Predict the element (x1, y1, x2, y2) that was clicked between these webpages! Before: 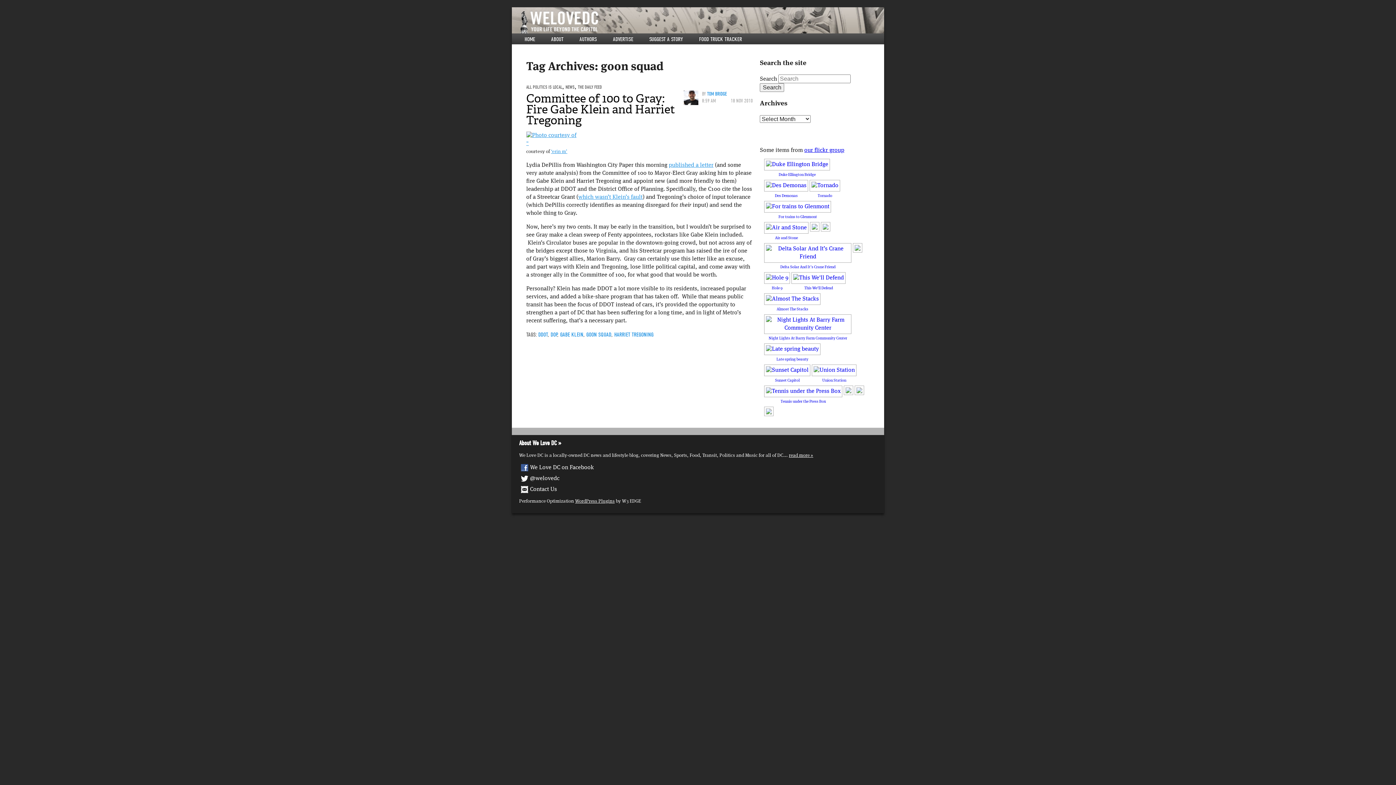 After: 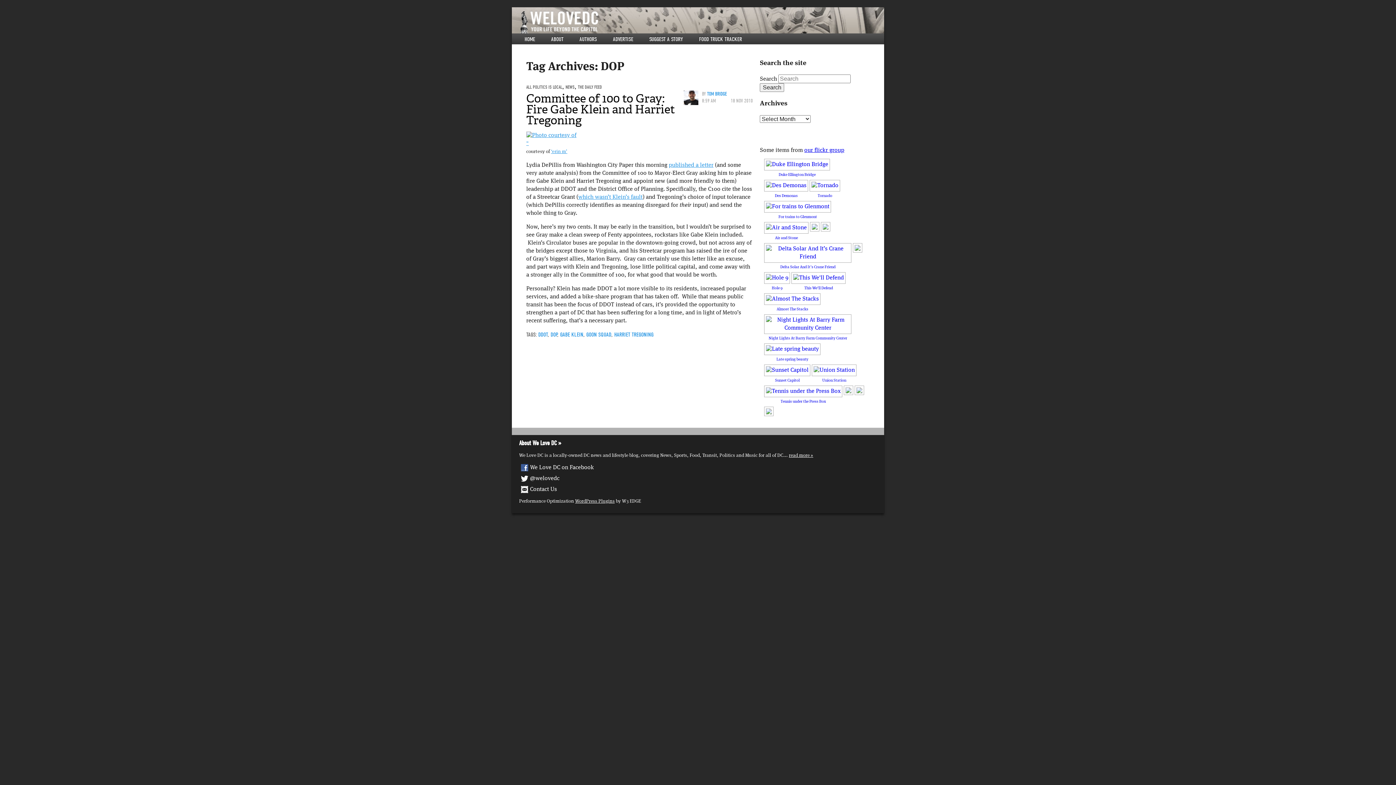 Action: label: DOP bbox: (550, 331, 557, 338)